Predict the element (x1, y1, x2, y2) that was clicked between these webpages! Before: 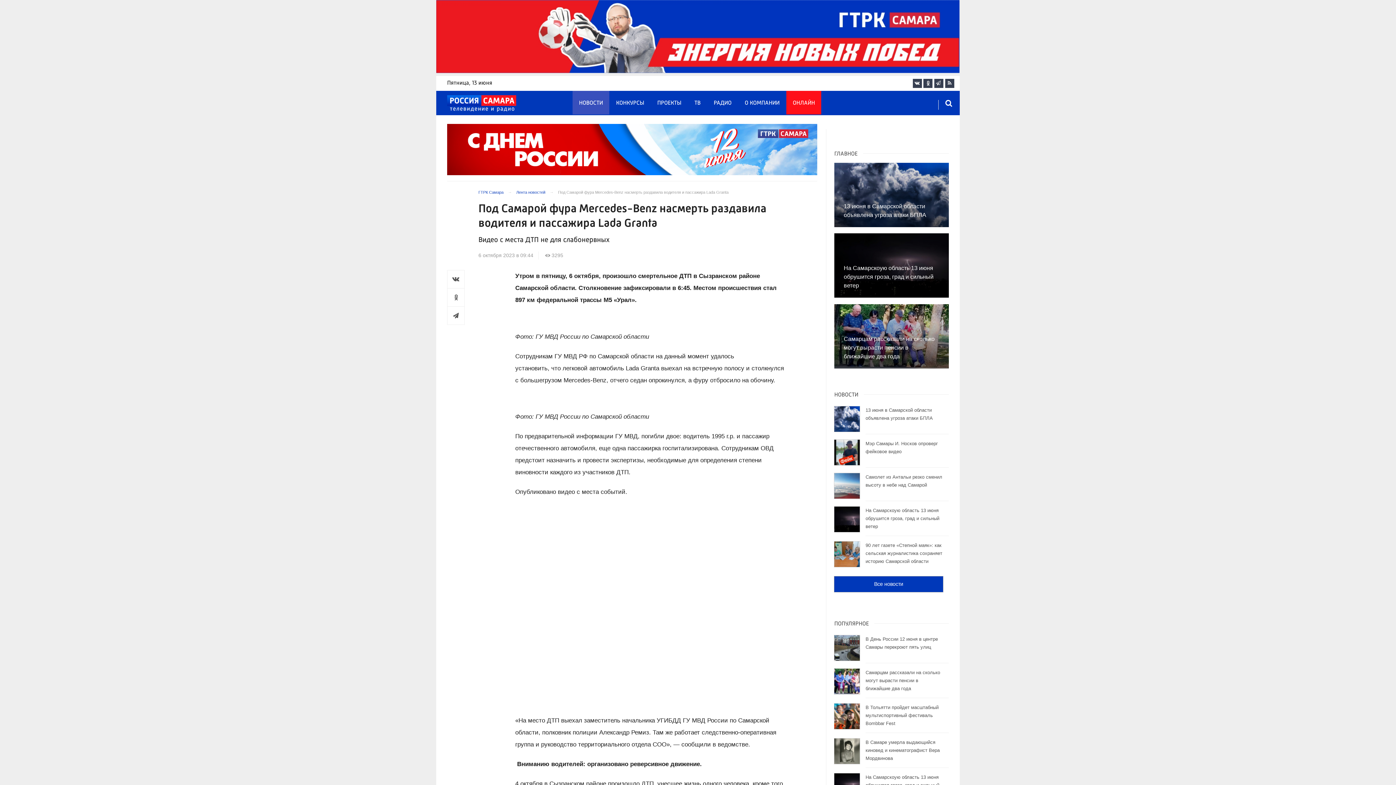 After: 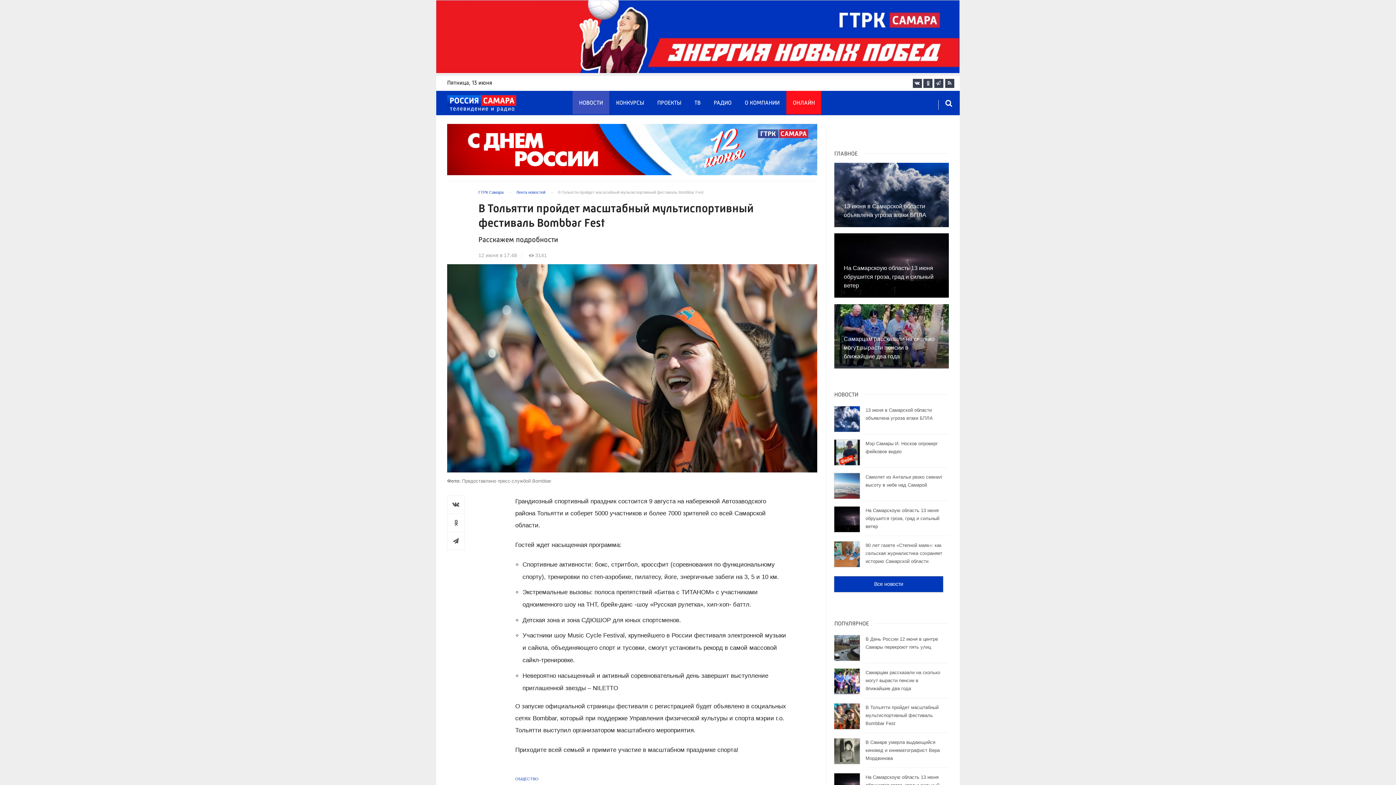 Action: bbox: (834, 698, 949, 733) label: В Тольятти пройдет масштабный мультиспортивный фестиваль Bombbar Fest